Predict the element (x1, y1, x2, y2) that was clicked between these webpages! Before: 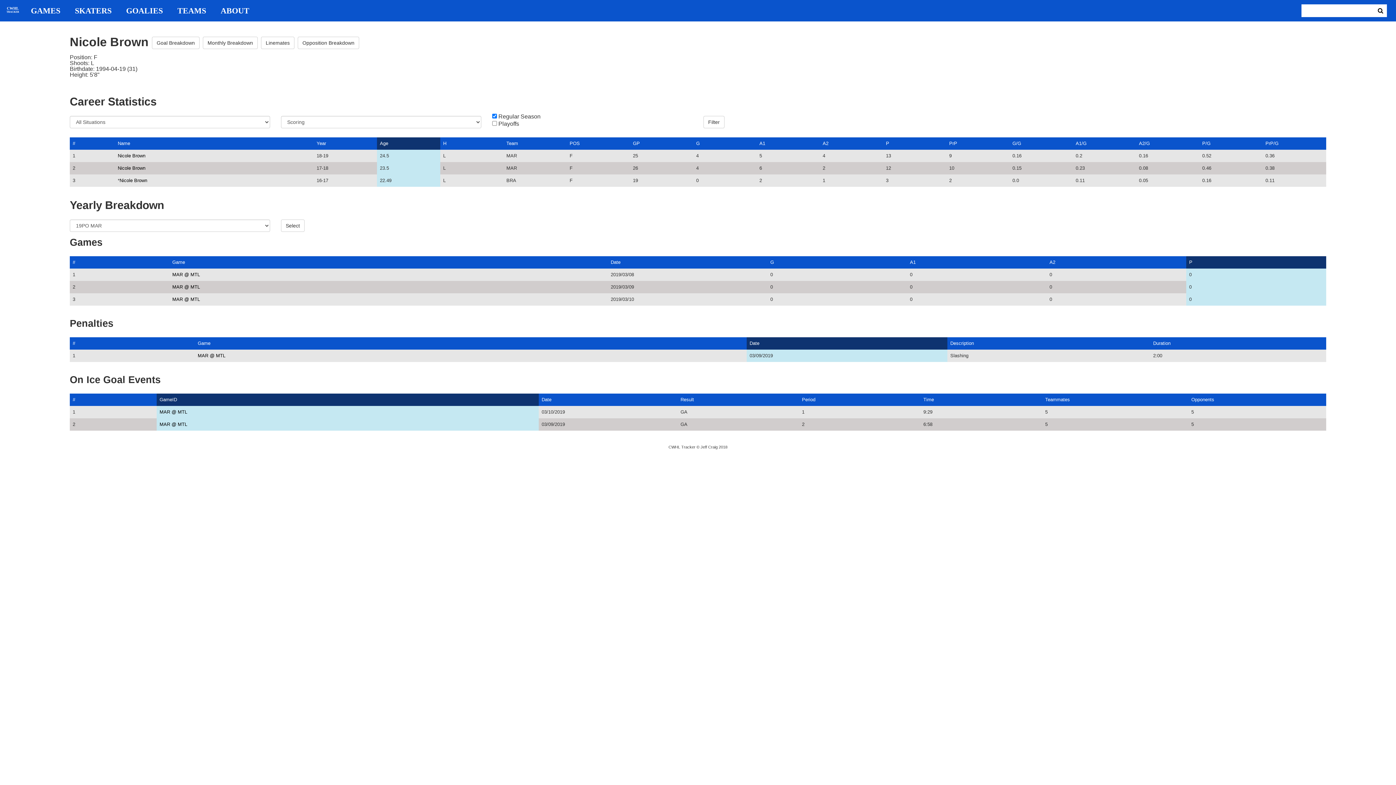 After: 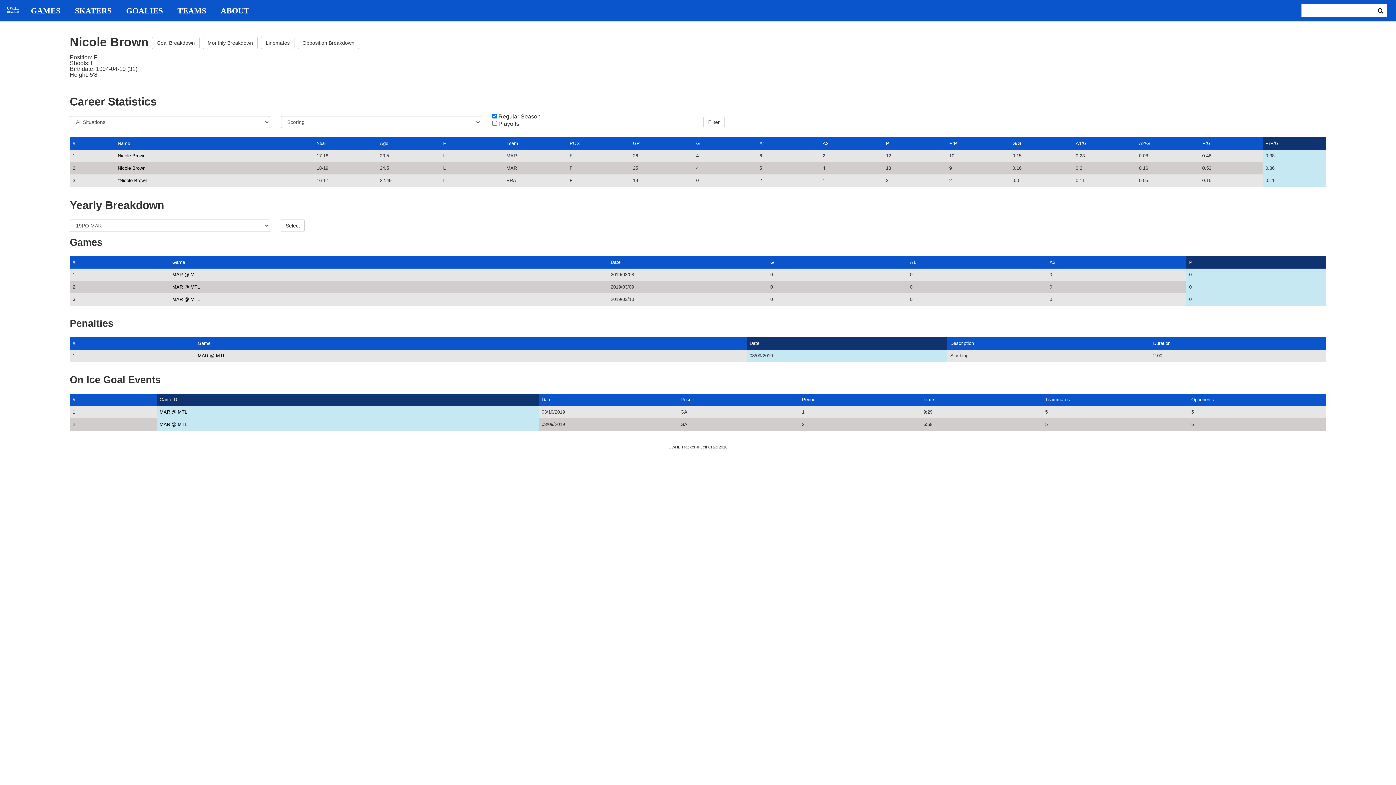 Action: label: PrP/G bbox: (1265, 140, 1278, 146)